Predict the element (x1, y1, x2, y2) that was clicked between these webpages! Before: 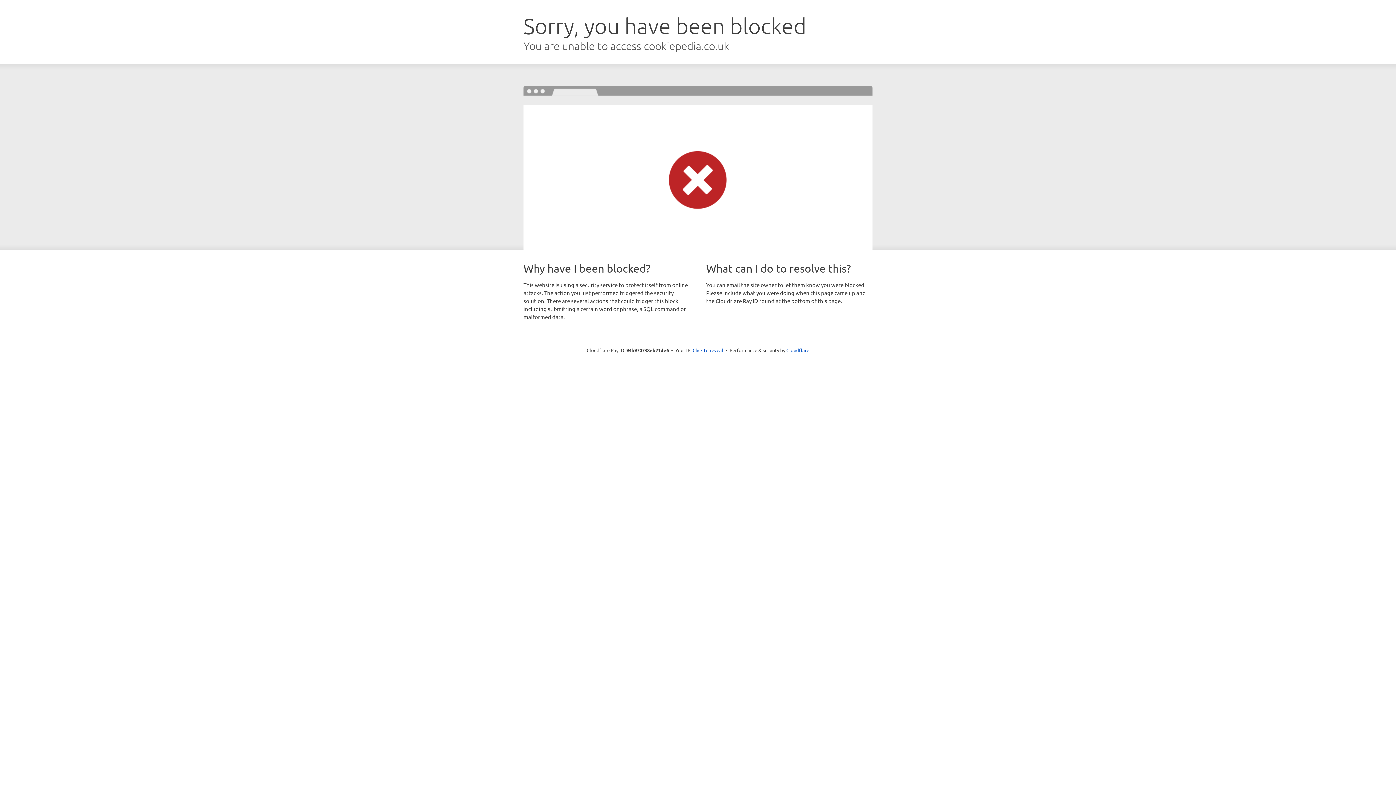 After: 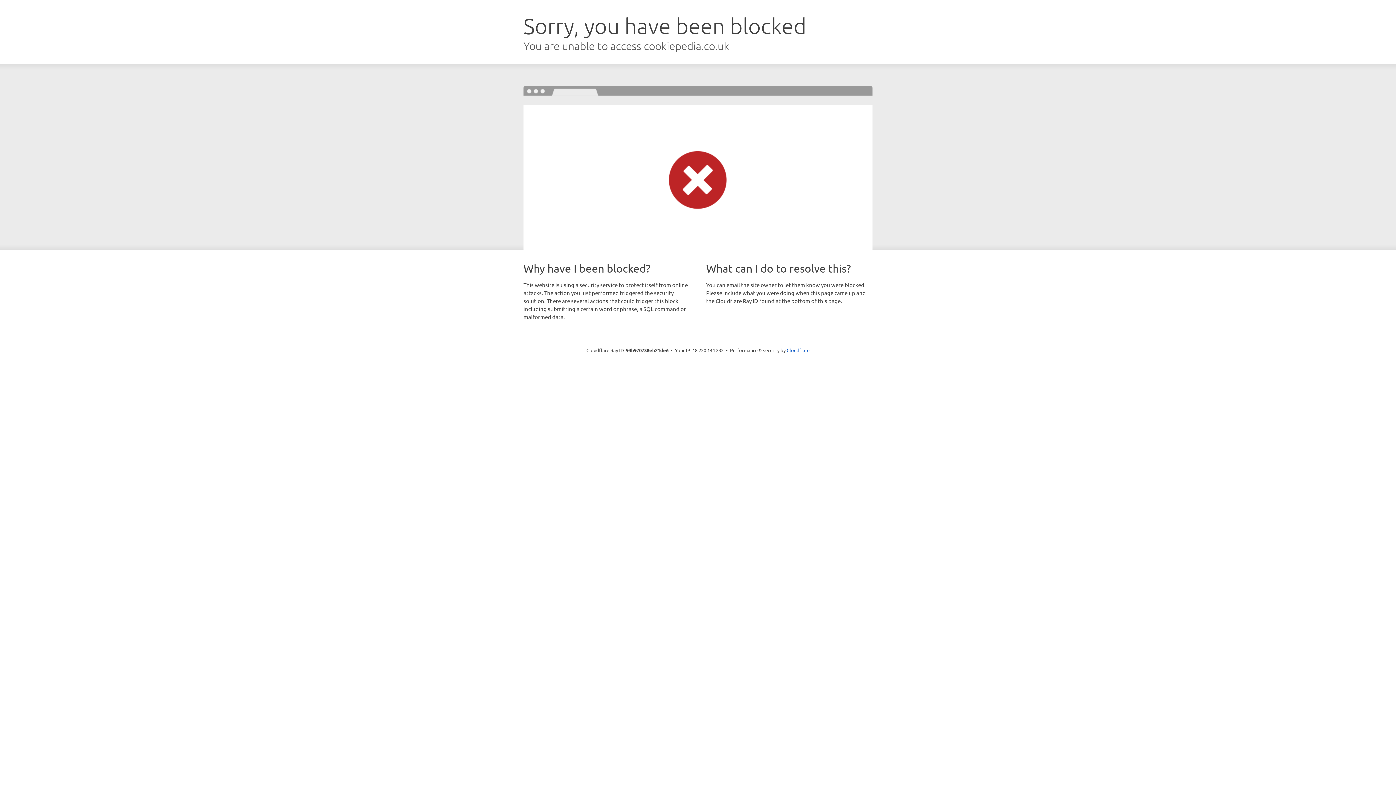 Action: label: Click to reveal bbox: (692, 346, 723, 353)